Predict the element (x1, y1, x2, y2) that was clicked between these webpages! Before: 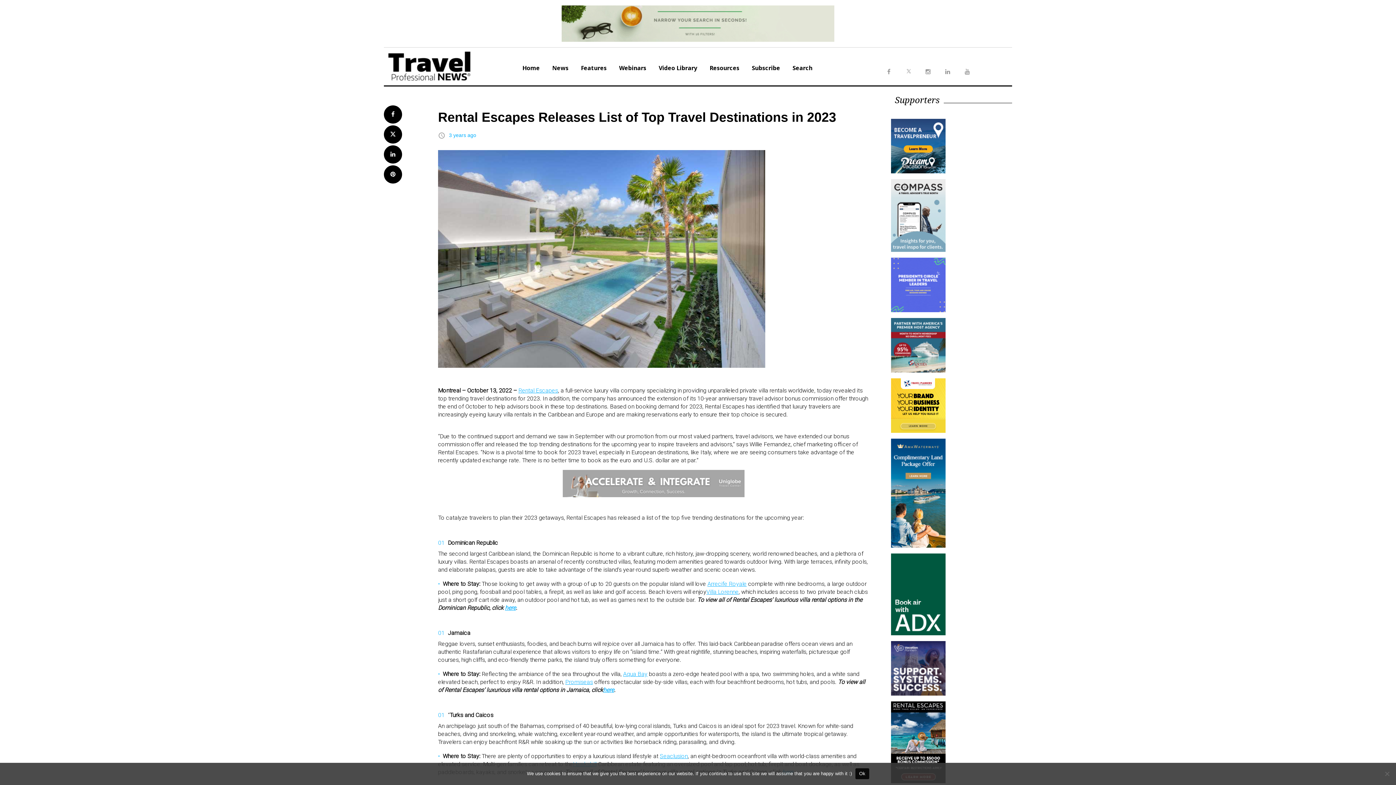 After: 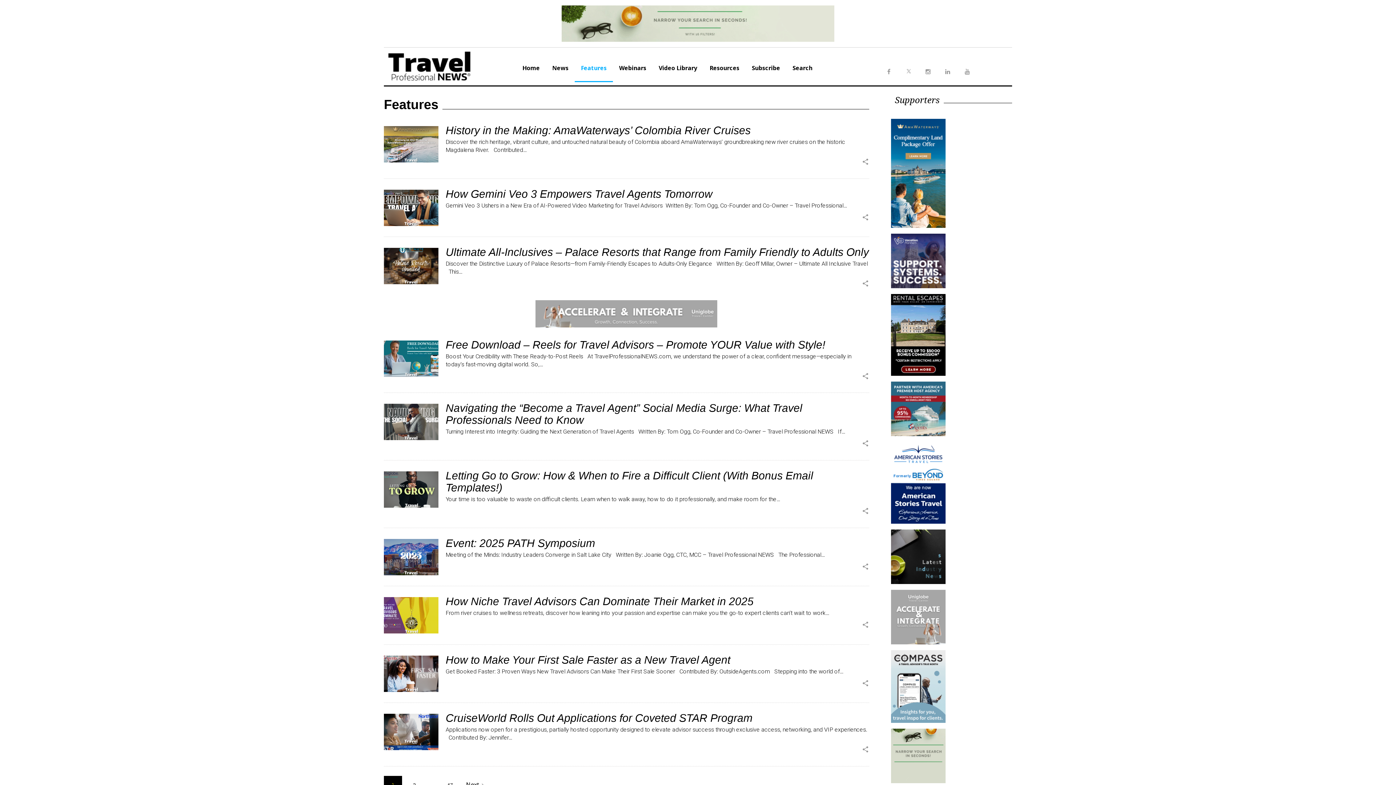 Action: bbox: (574, 55, 613, 82) label: Features